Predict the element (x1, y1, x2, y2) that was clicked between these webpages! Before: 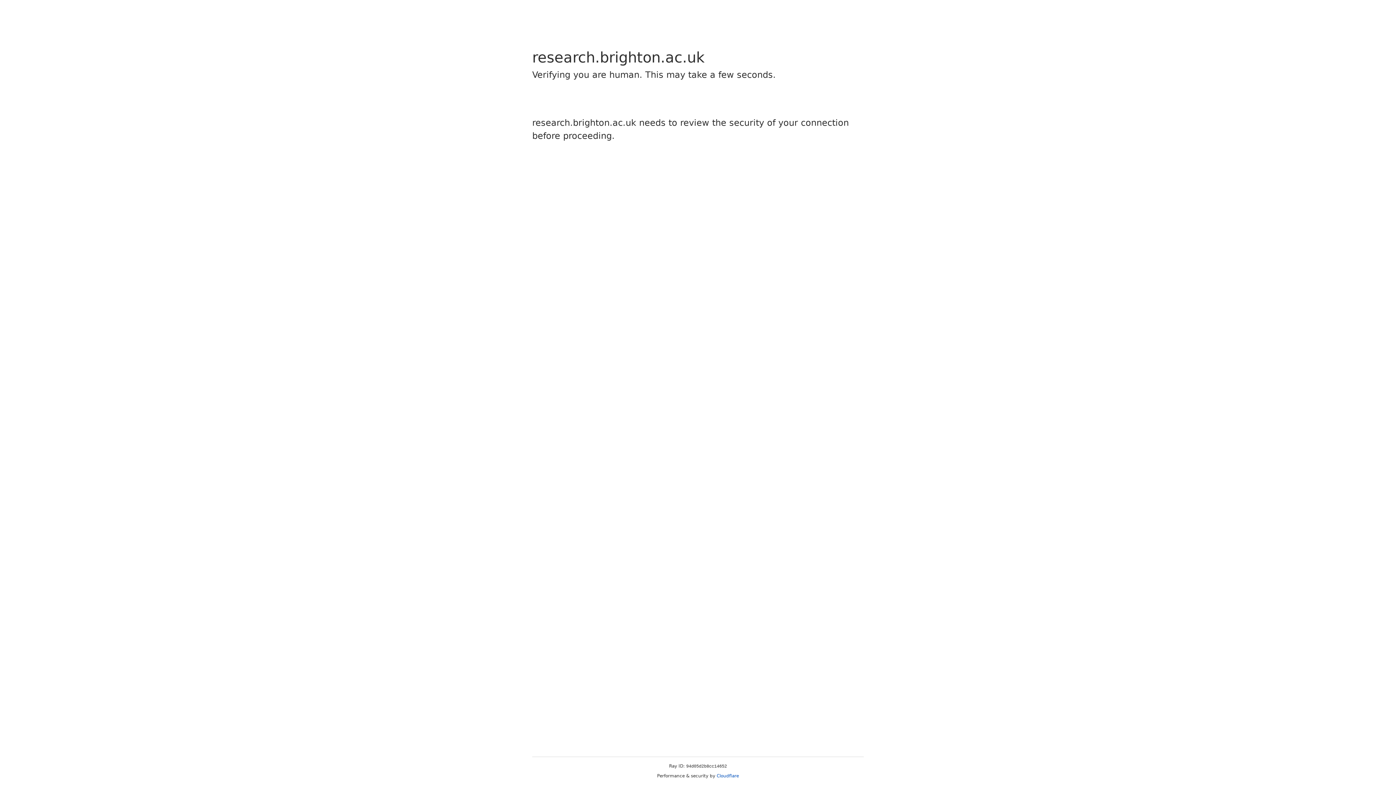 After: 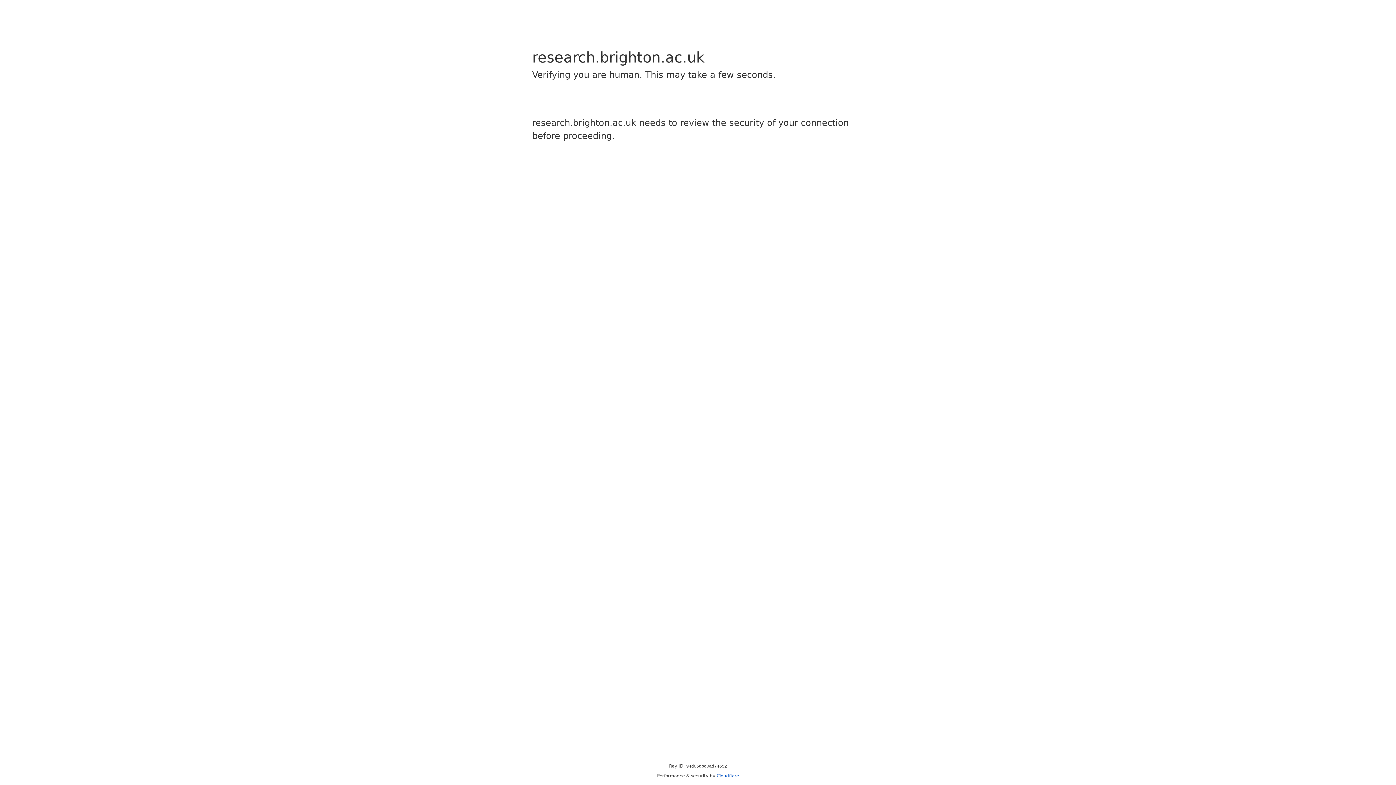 Action: bbox: (716, 773, 739, 778) label: Cloudflare